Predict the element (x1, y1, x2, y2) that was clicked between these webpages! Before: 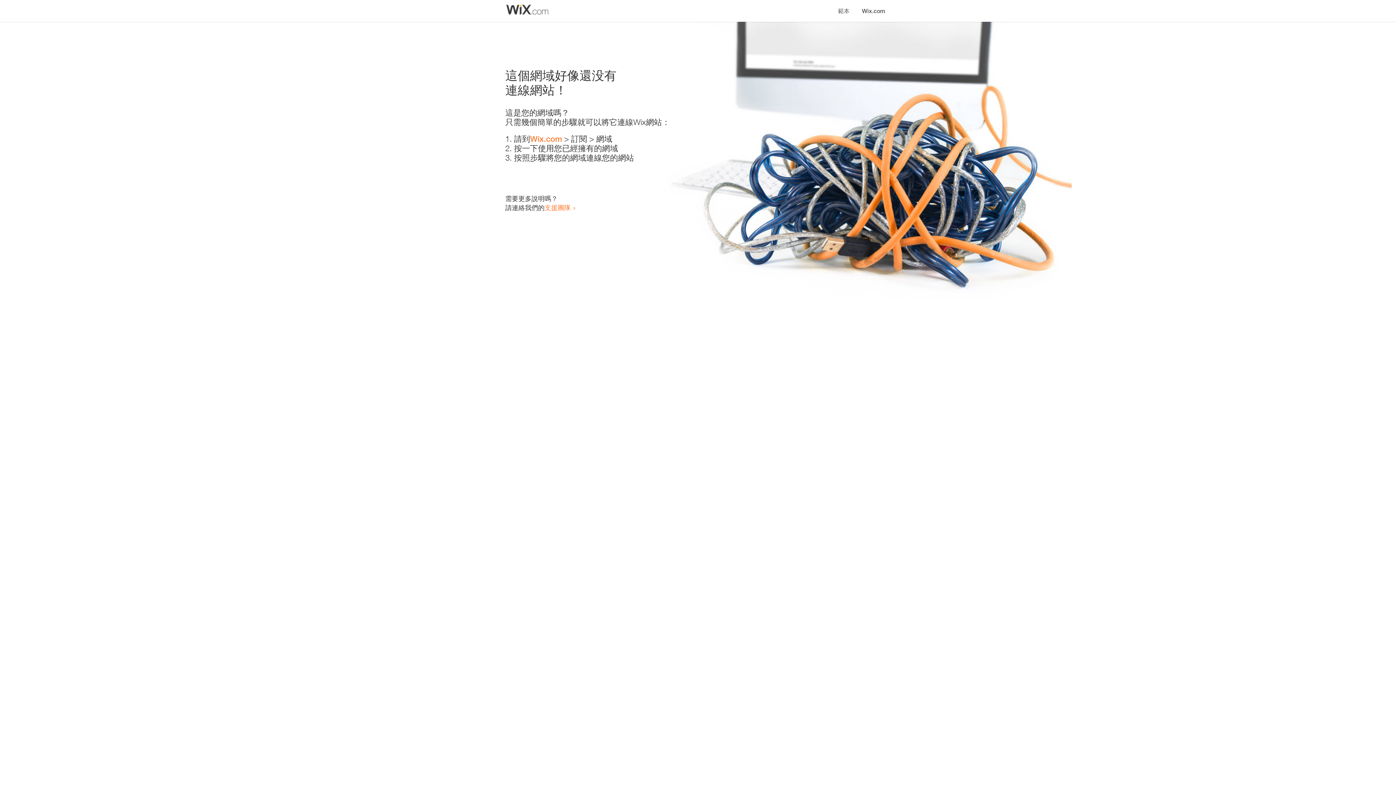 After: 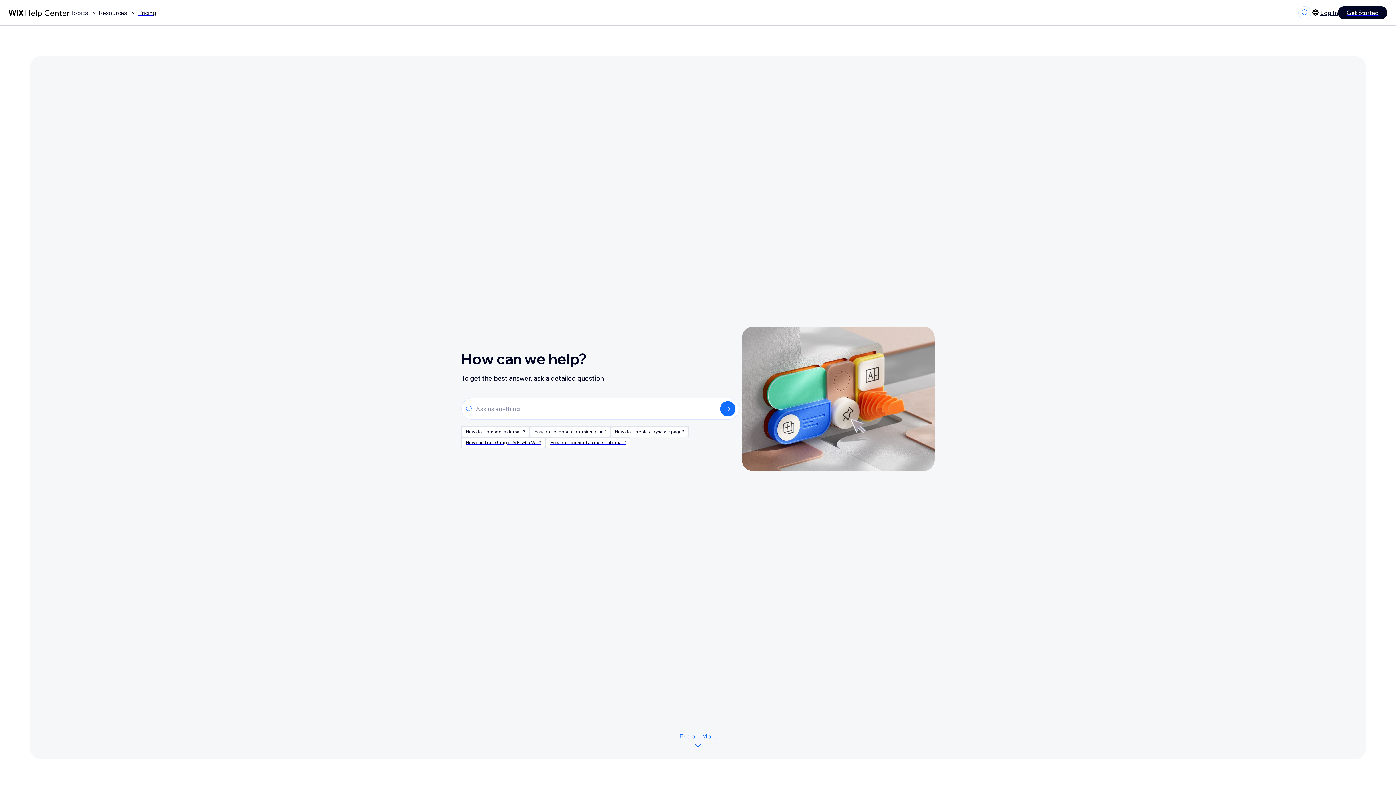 Action: bbox: (544, 203, 570, 211) label: 支援團隊